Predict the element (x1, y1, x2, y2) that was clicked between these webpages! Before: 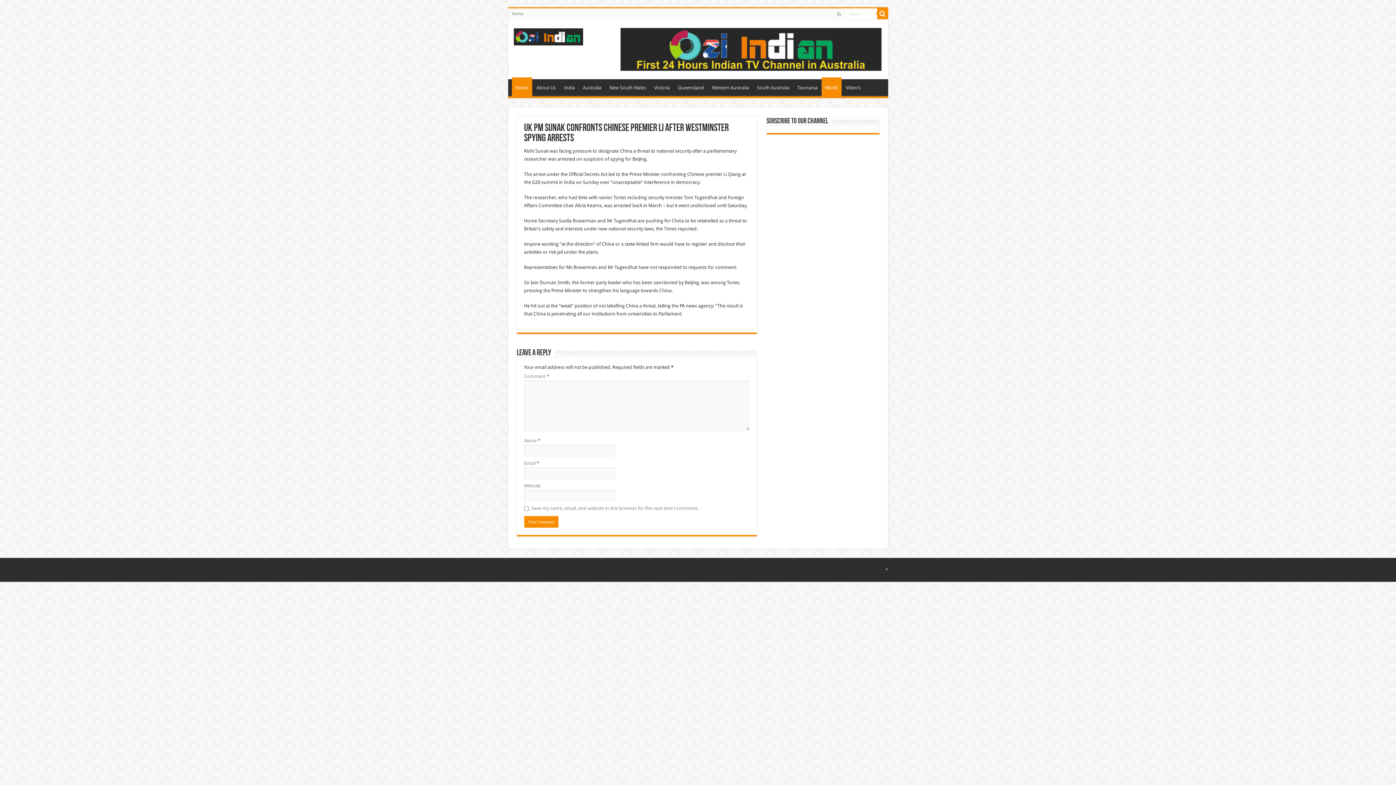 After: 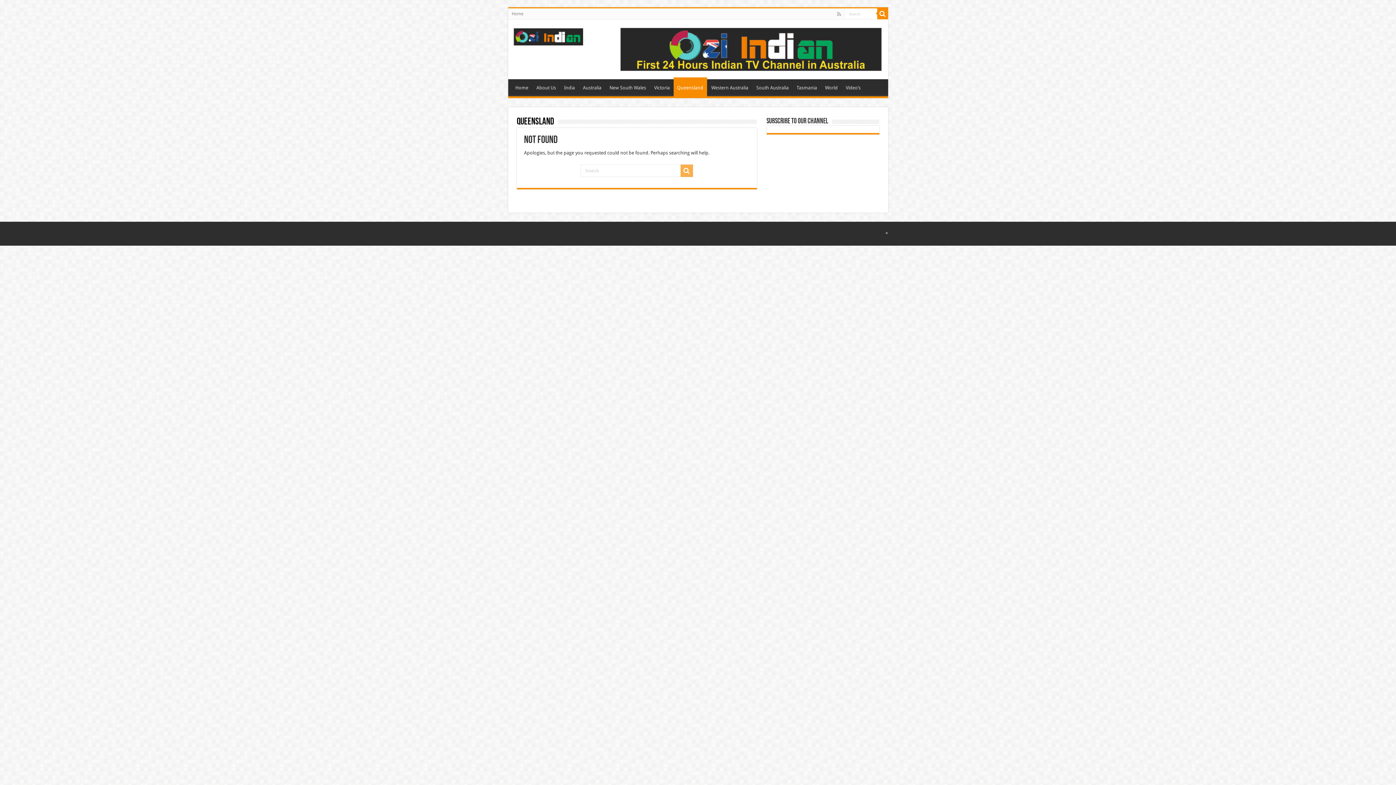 Action: bbox: (674, 79, 707, 94) label: Queensland